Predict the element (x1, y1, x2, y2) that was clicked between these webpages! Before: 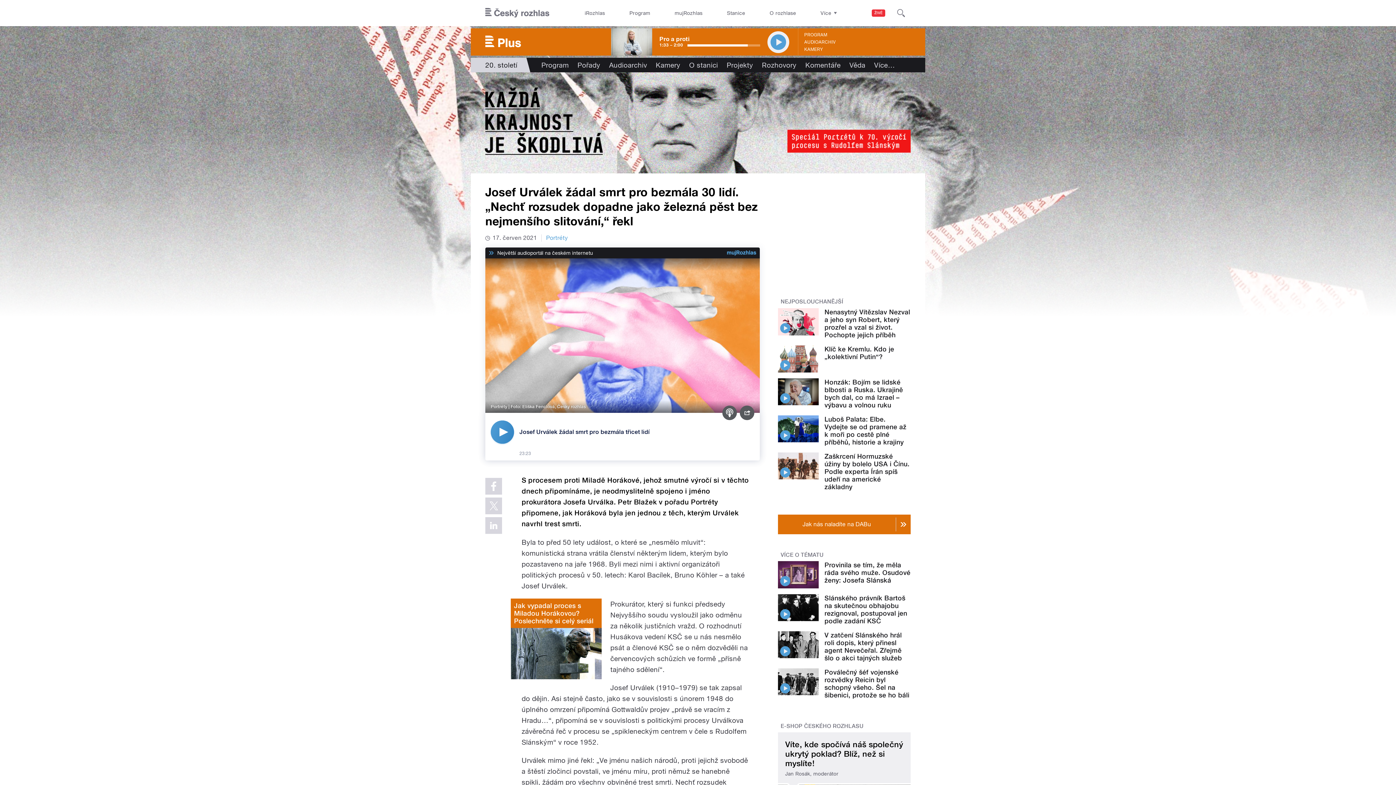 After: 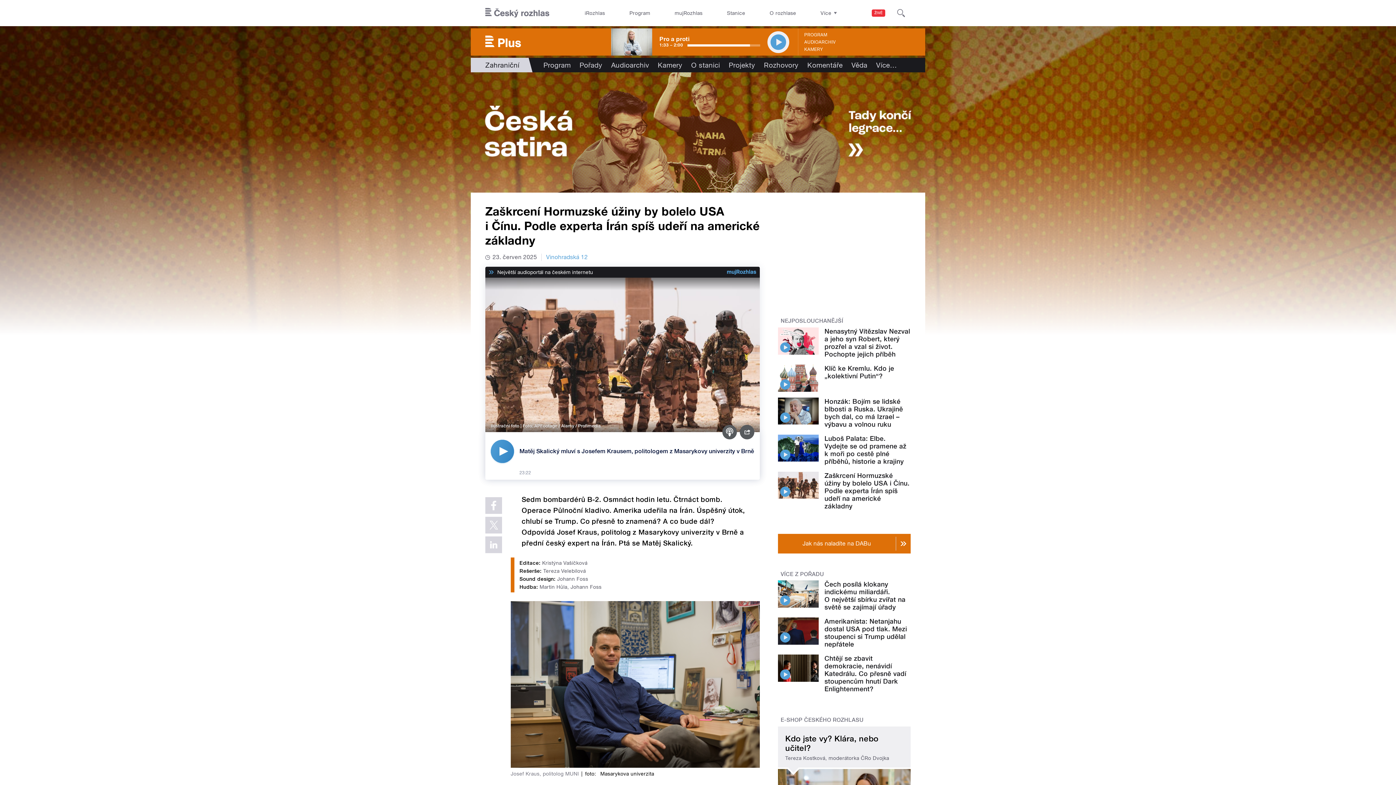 Action: label: Zaškrcení Hormuzské úžiny by bolelo USA i Čínu. Podle experta Írán spíš udeří na americké základny bbox: (824, 452, 909, 490)